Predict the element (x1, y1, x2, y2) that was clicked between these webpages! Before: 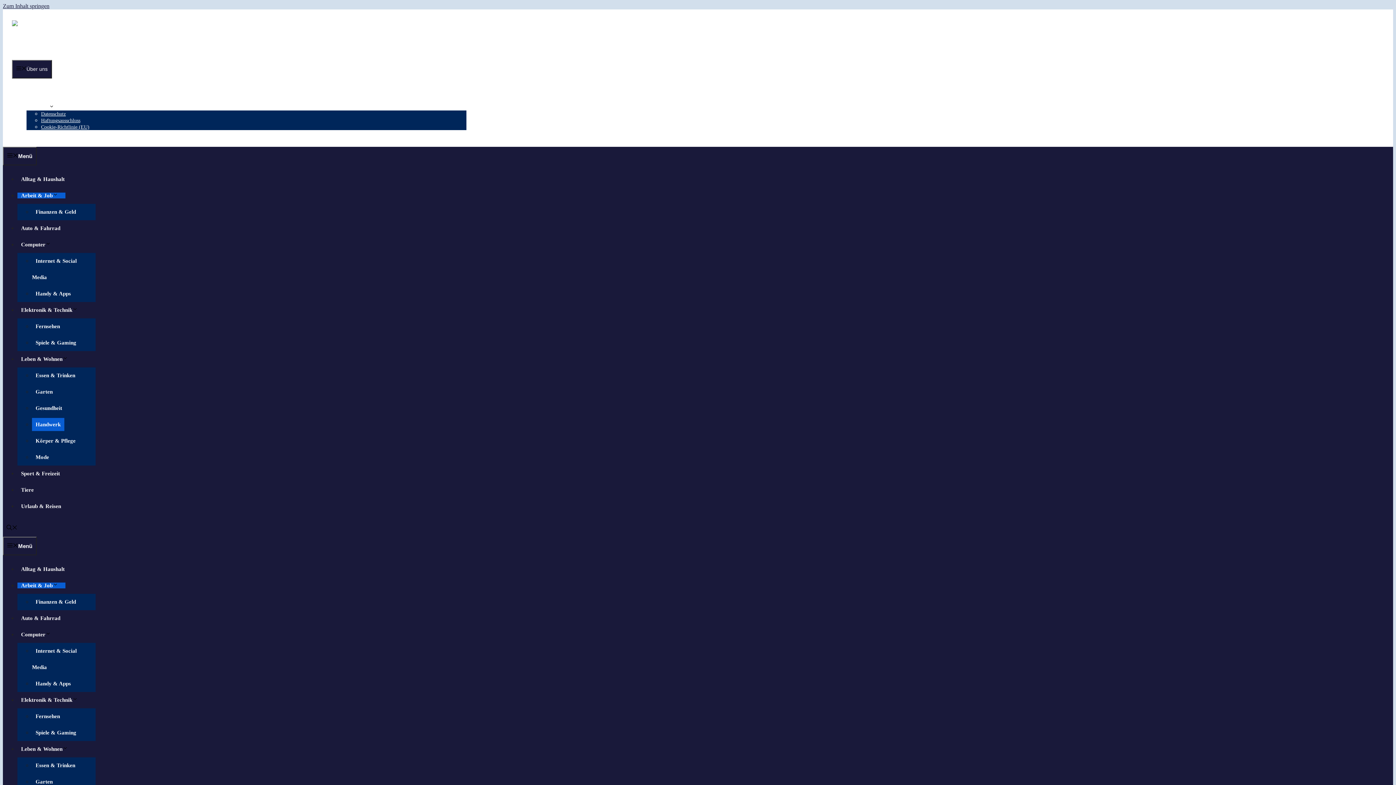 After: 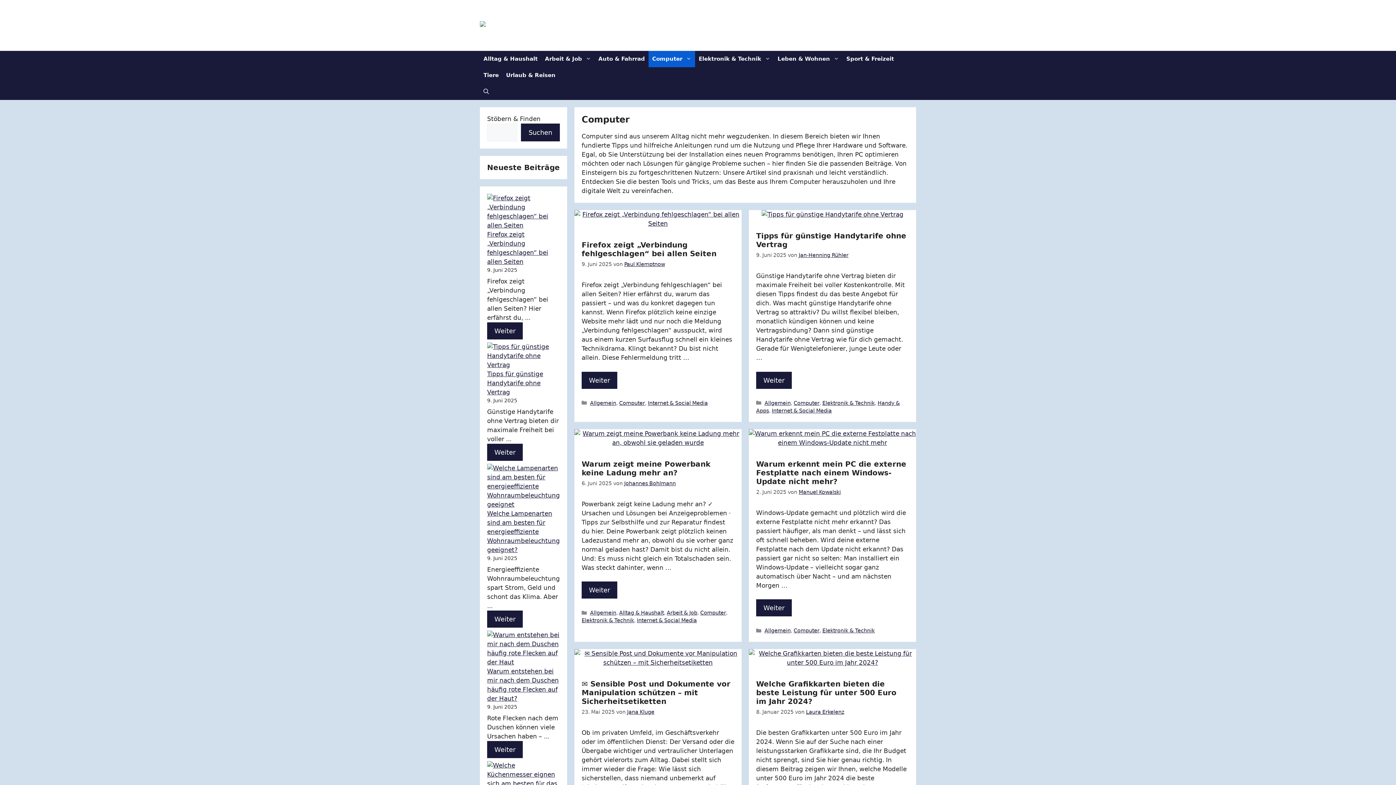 Action: label: Computer bbox: (17, 632, 58, 637)